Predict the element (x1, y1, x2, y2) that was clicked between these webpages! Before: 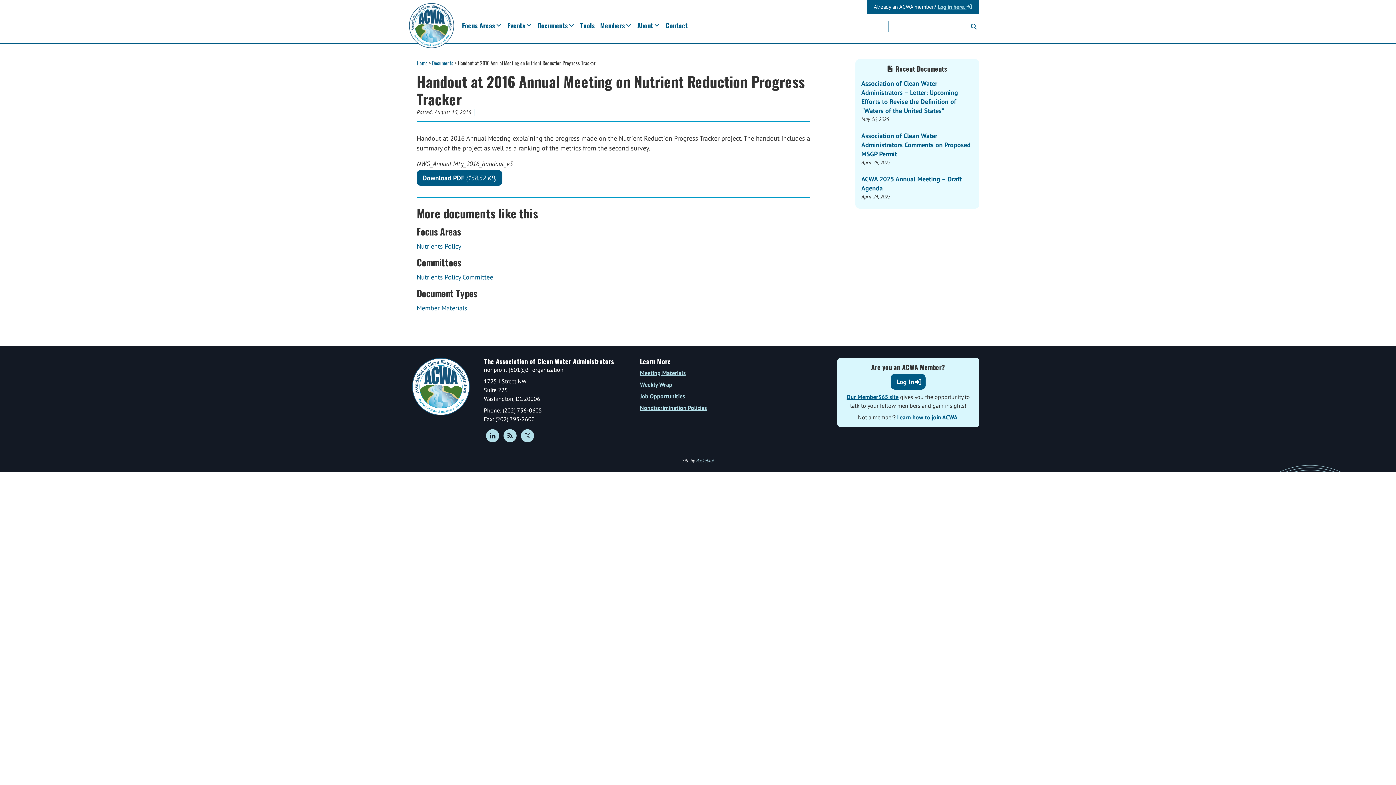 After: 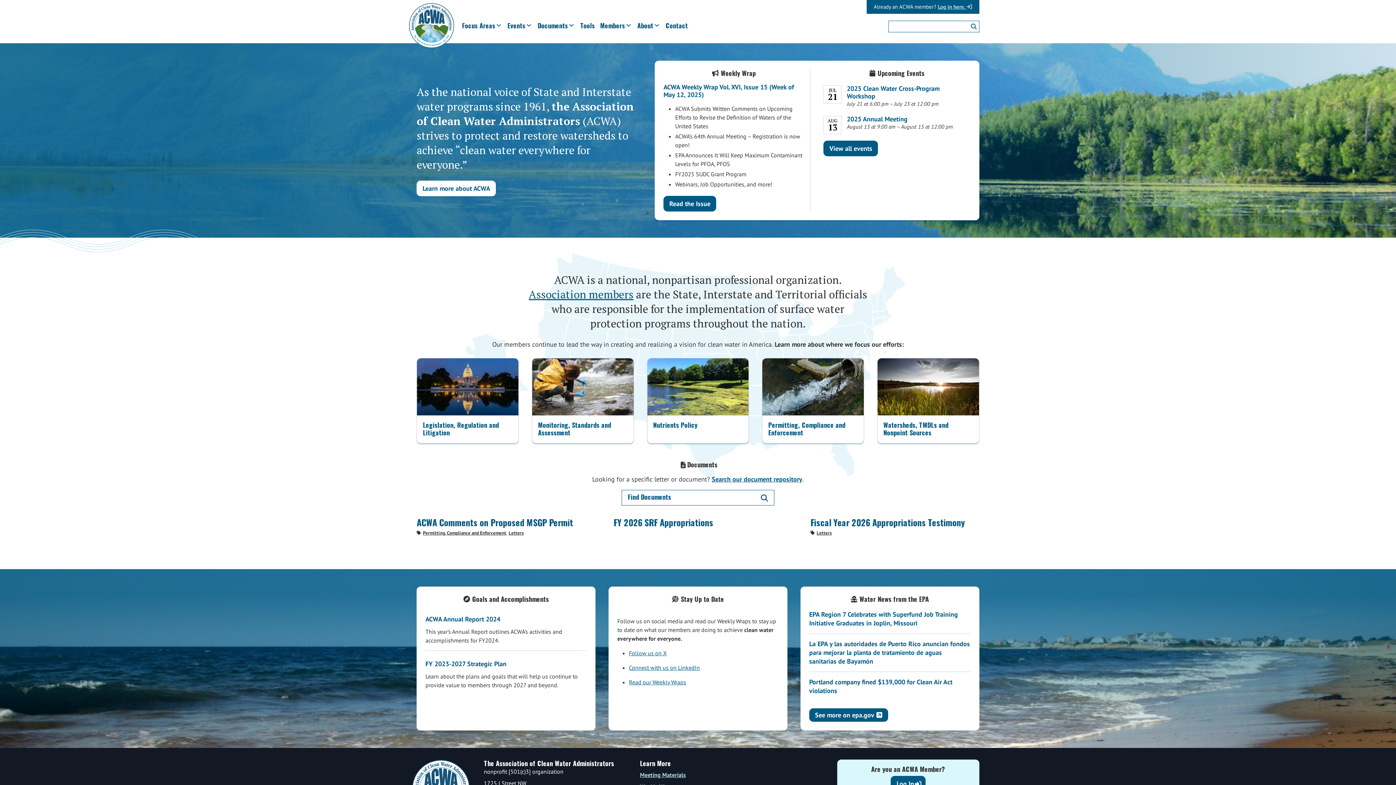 Action: bbox: (416, 59, 427, 66) label: Home